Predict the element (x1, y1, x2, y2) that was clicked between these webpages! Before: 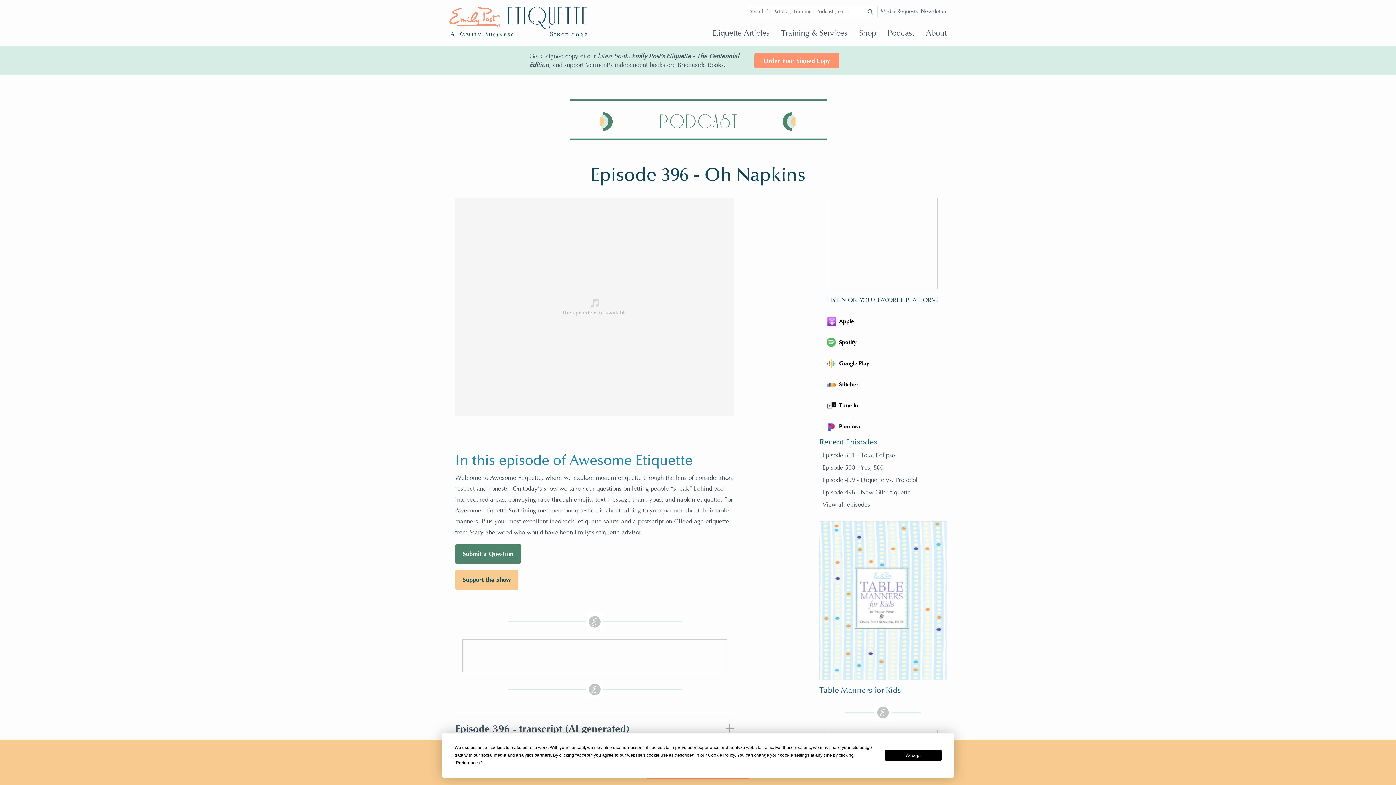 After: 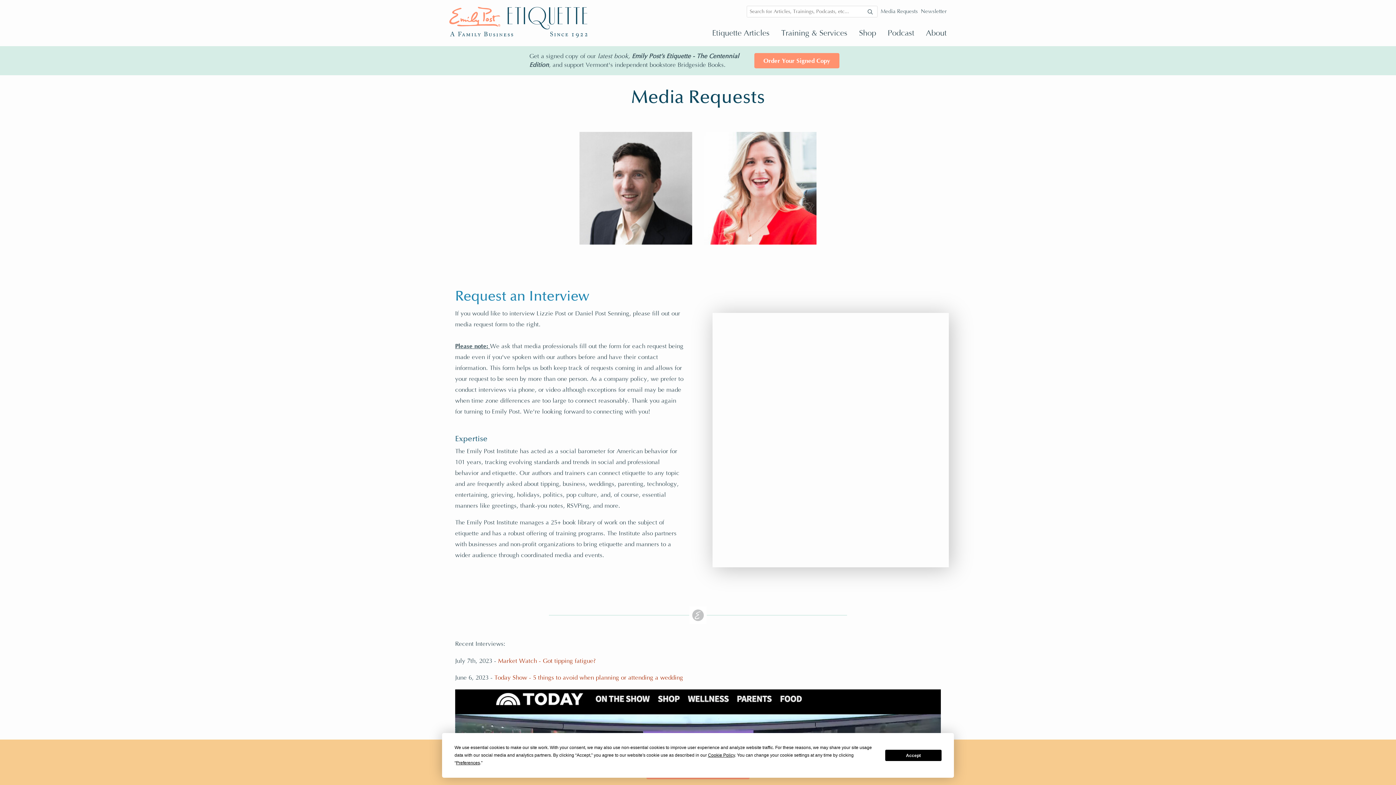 Action: bbox: (879, 7, 918, 16) label: Media Requests